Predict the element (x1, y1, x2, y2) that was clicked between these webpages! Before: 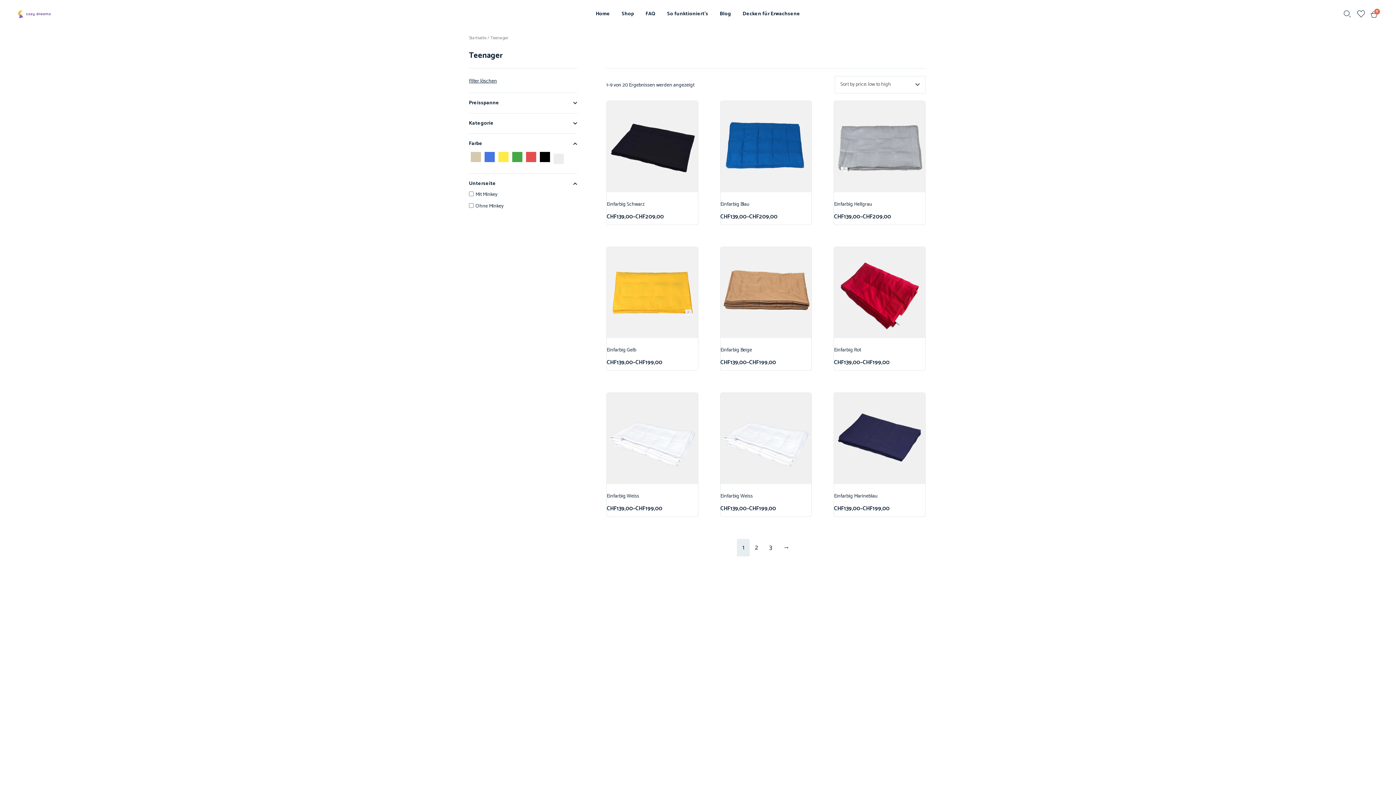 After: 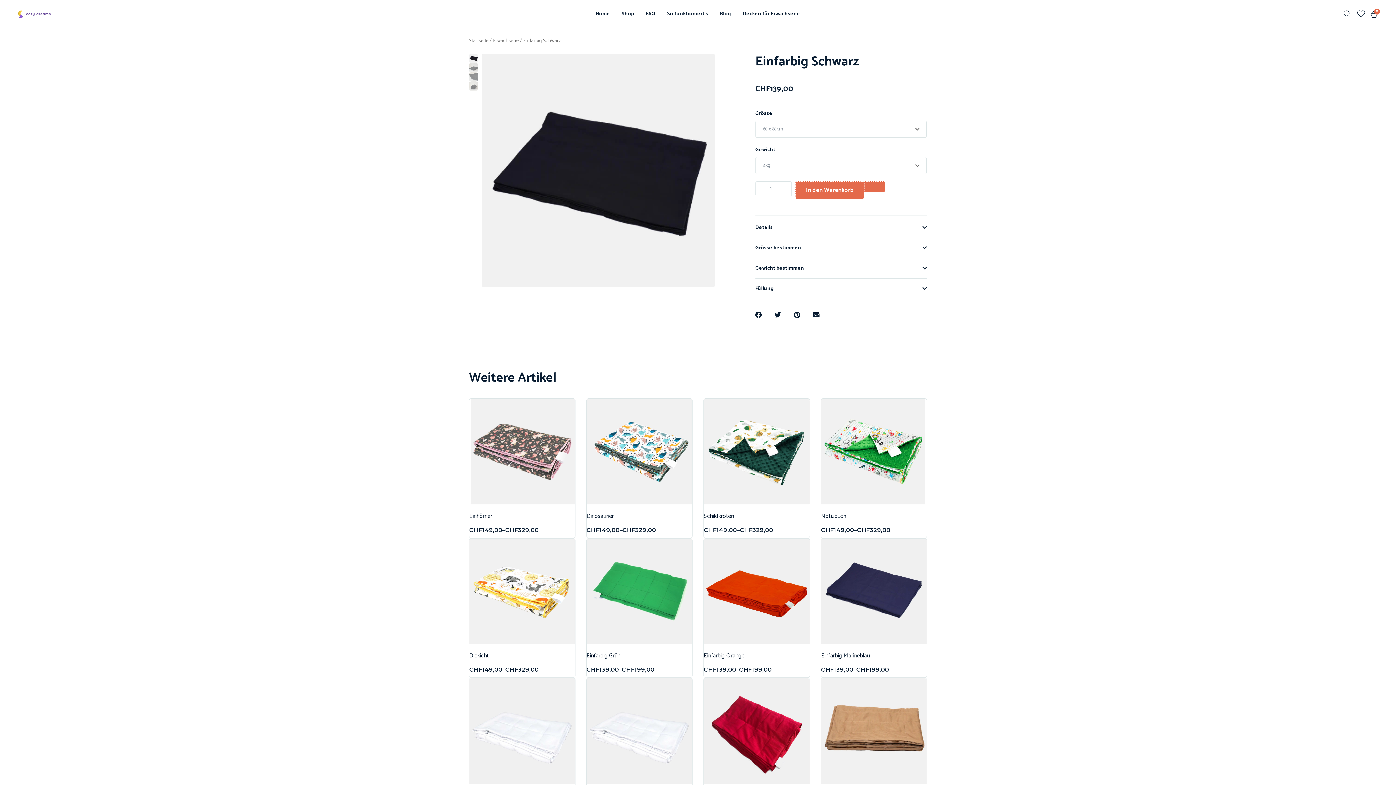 Action: bbox: (606, 197, 698, 213) label: Einfarbig Schwarz